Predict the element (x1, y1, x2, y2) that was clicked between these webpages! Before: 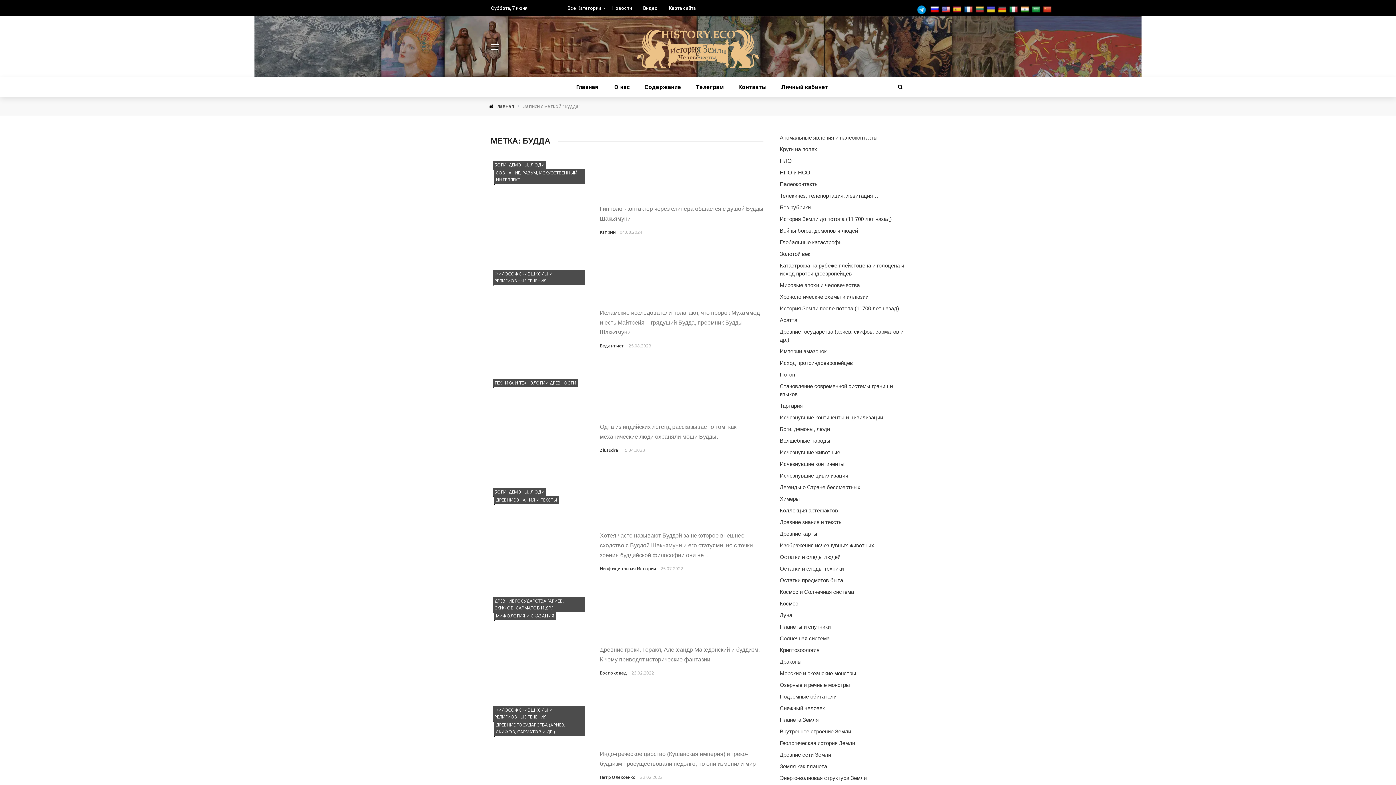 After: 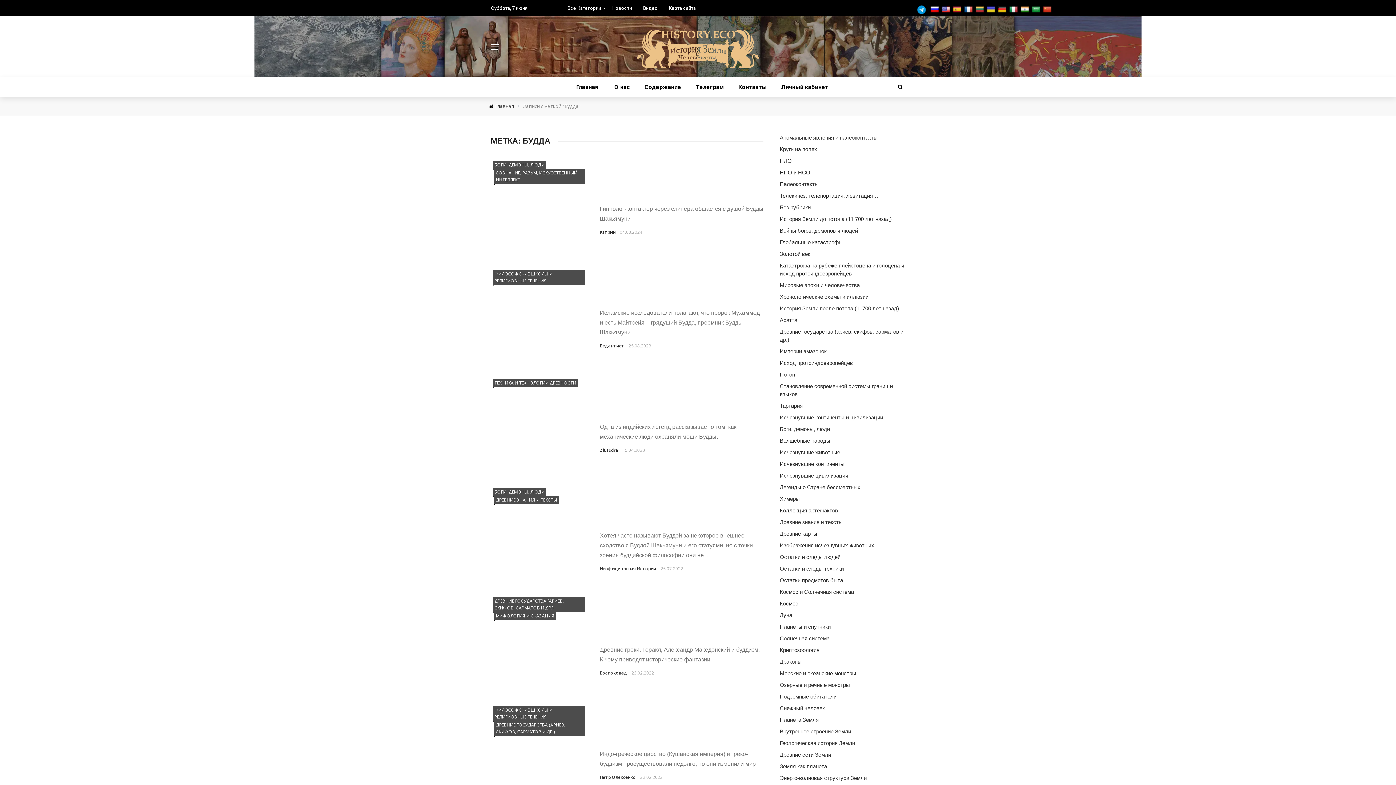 Action: bbox: (1032, 5, 1042, 13)